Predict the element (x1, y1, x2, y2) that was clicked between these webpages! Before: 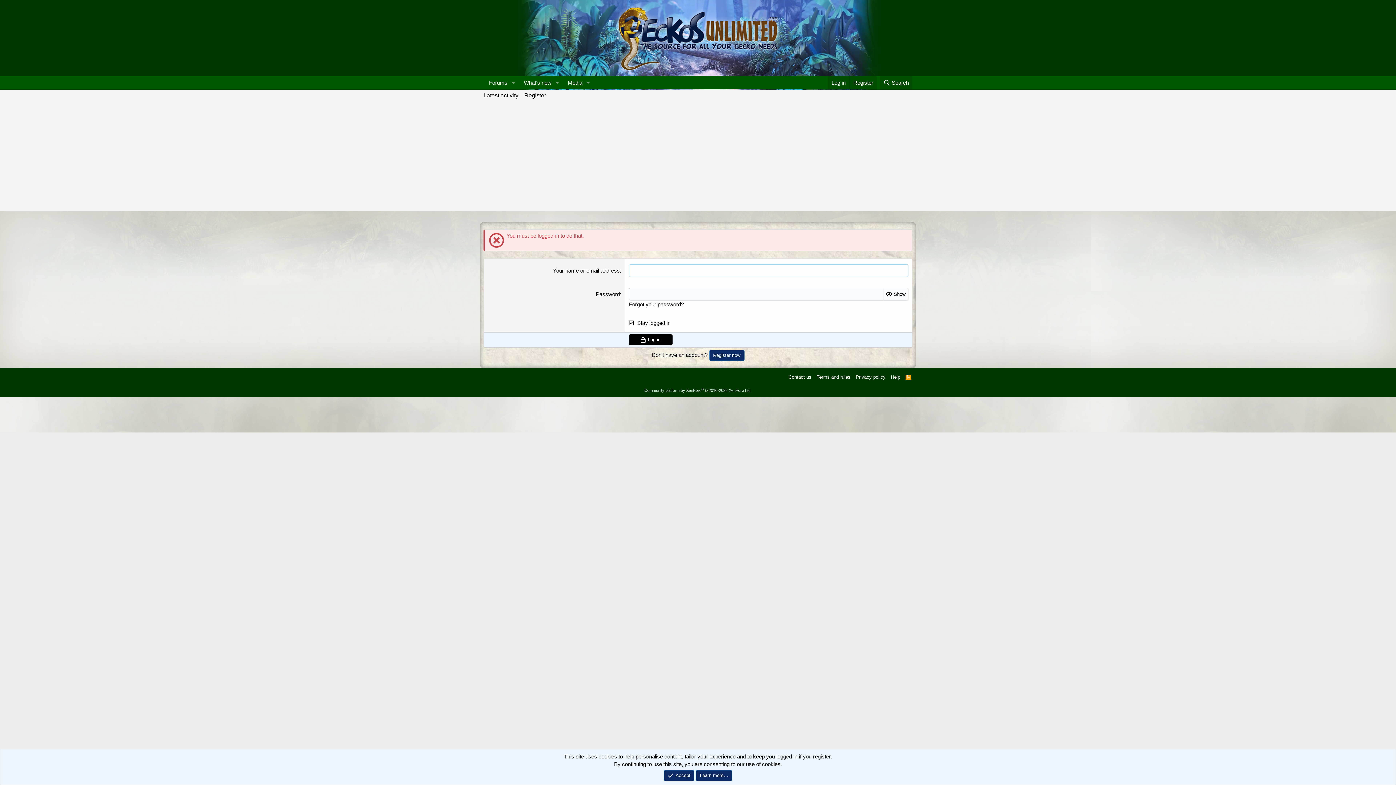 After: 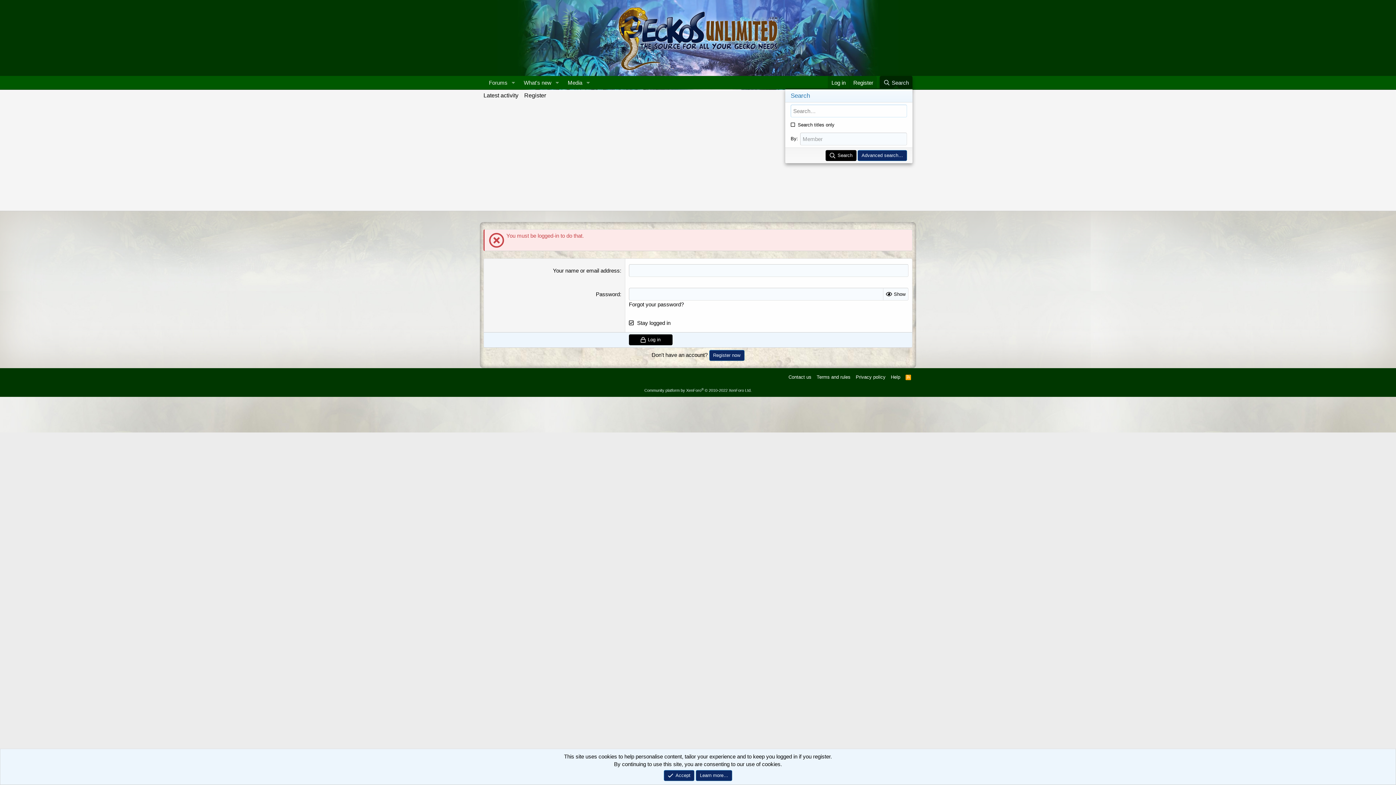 Action: bbox: (879, 75, 912, 89) label: Search